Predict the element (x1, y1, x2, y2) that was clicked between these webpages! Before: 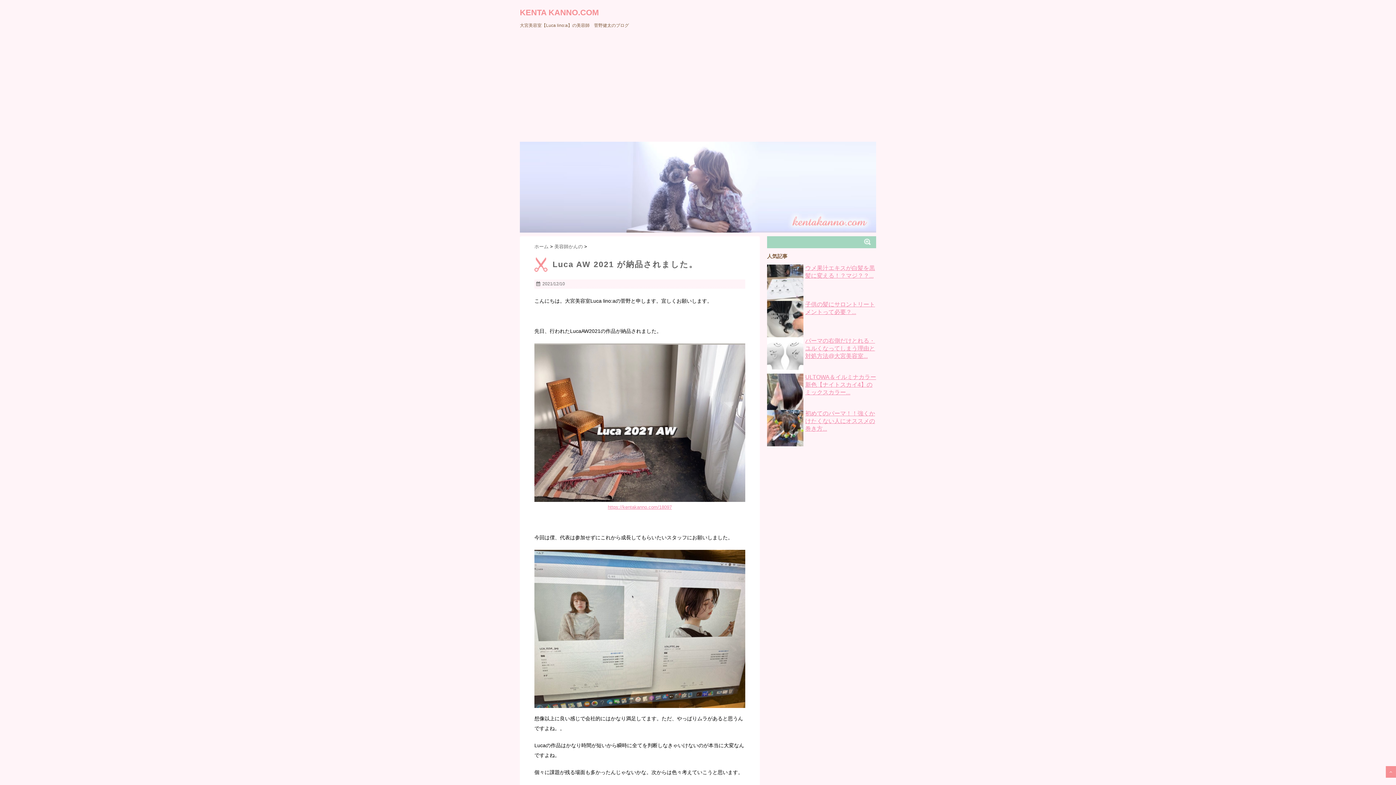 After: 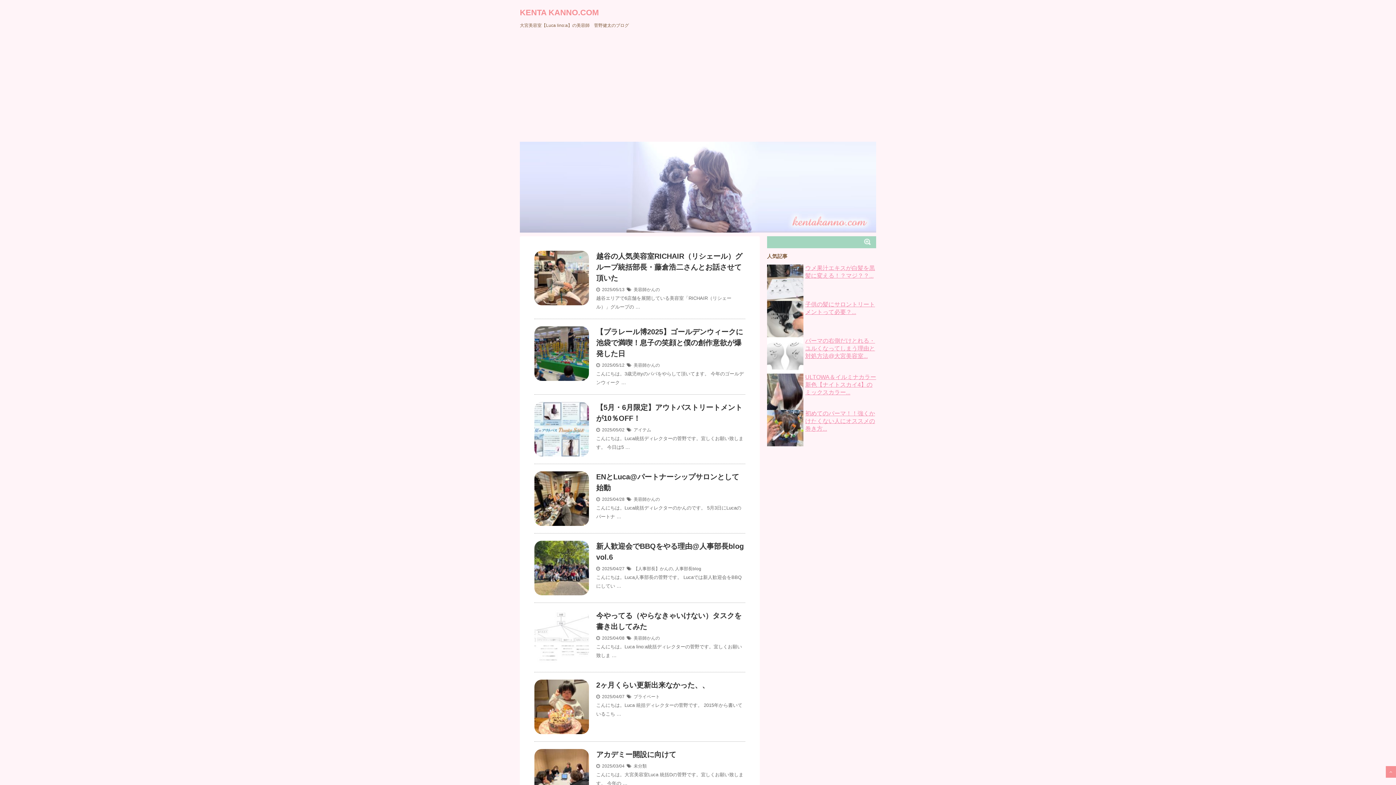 Action: label: ホーム  bbox: (534, 244, 550, 249)